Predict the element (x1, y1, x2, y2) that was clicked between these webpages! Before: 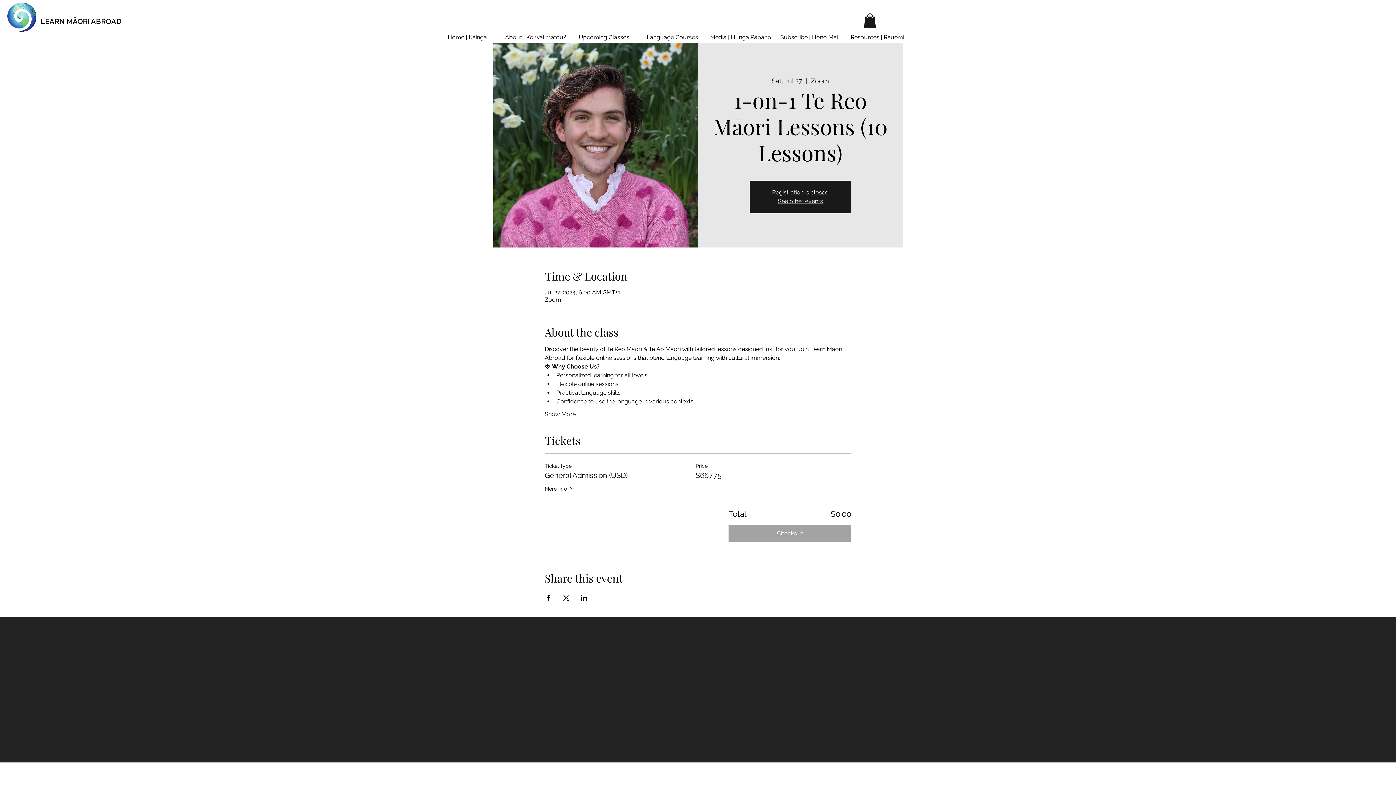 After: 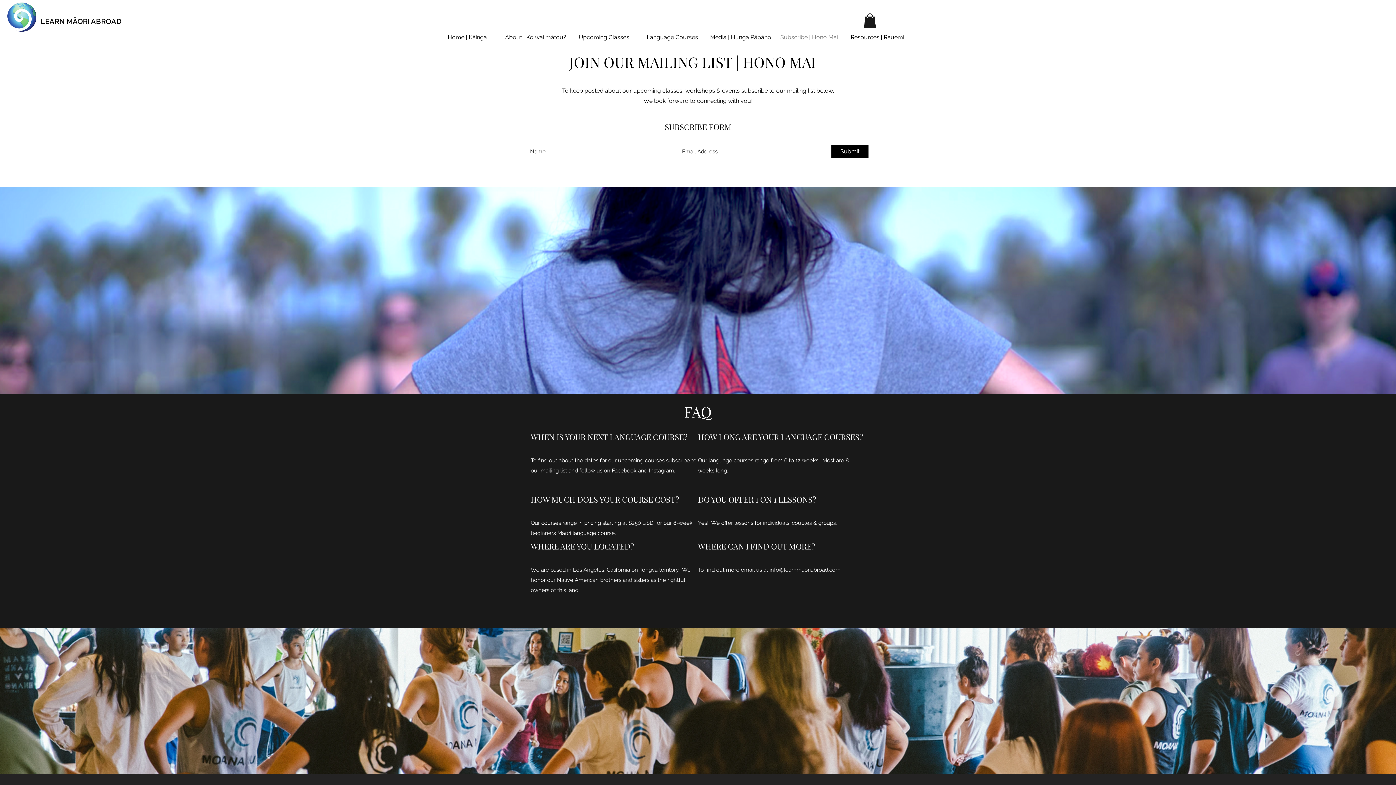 Action: bbox: (775, 31, 843, 42) label: Subscribe | Hono Mai